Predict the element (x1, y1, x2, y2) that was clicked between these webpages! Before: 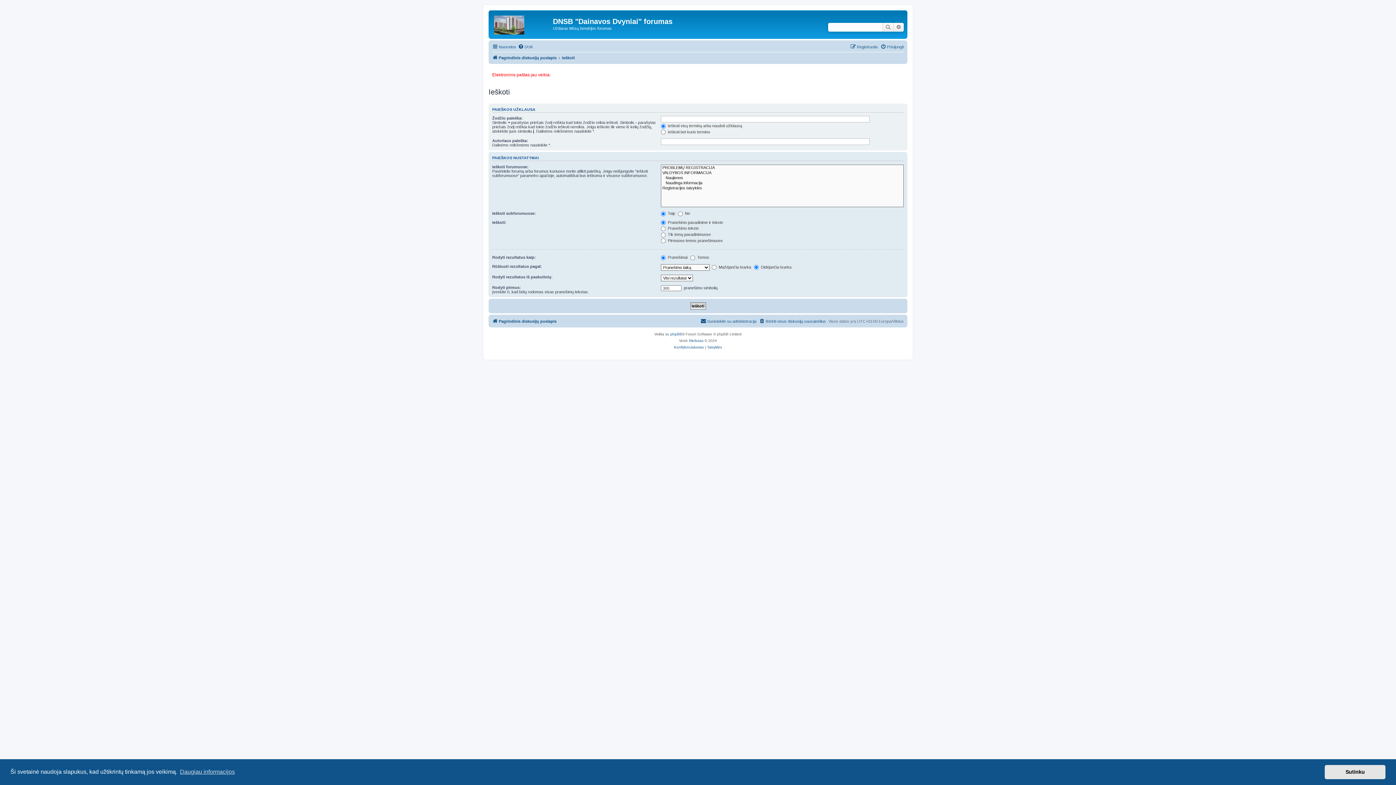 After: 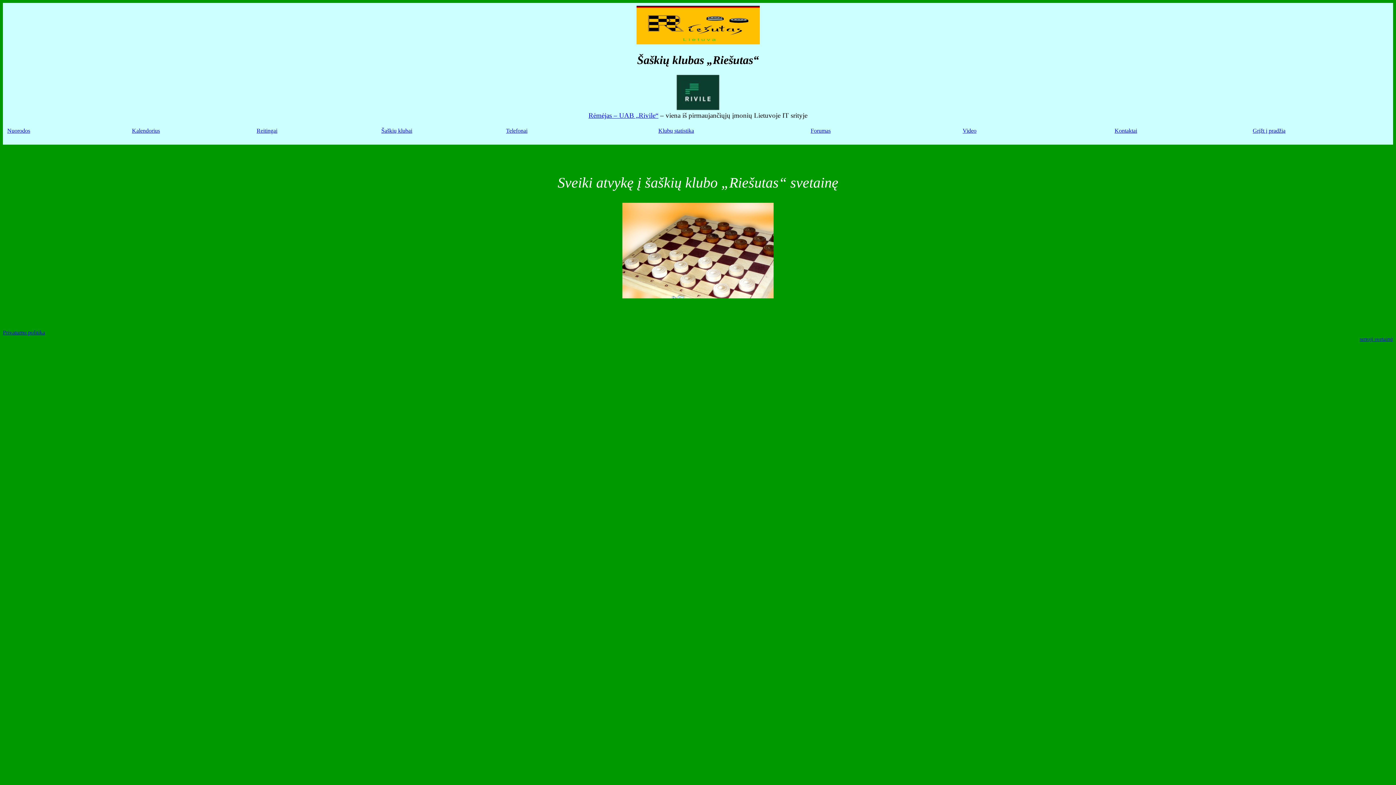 Action: label: Riešutas bbox: (689, 337, 703, 344)